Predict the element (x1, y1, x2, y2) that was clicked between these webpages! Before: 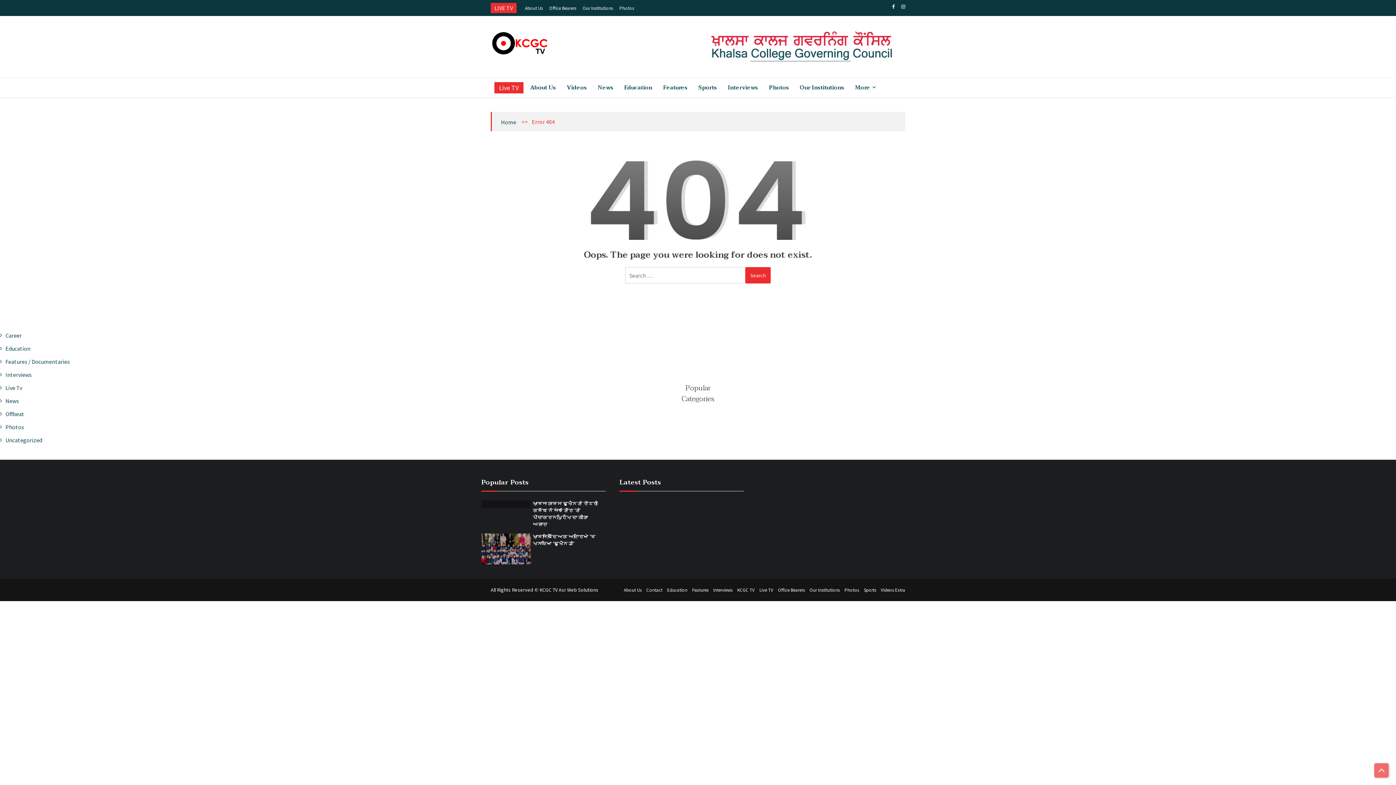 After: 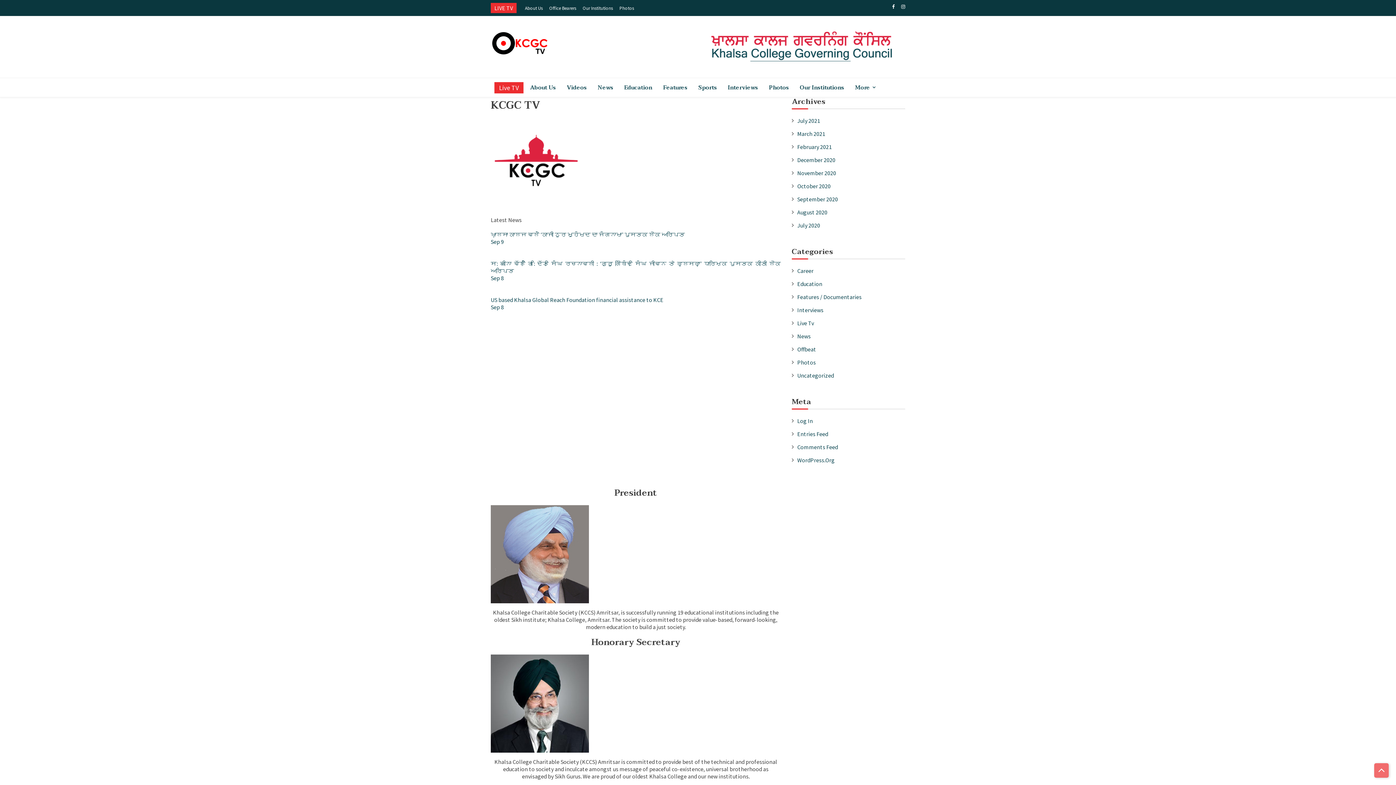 Action: label: KCGC TV bbox: (737, 587, 754, 593)